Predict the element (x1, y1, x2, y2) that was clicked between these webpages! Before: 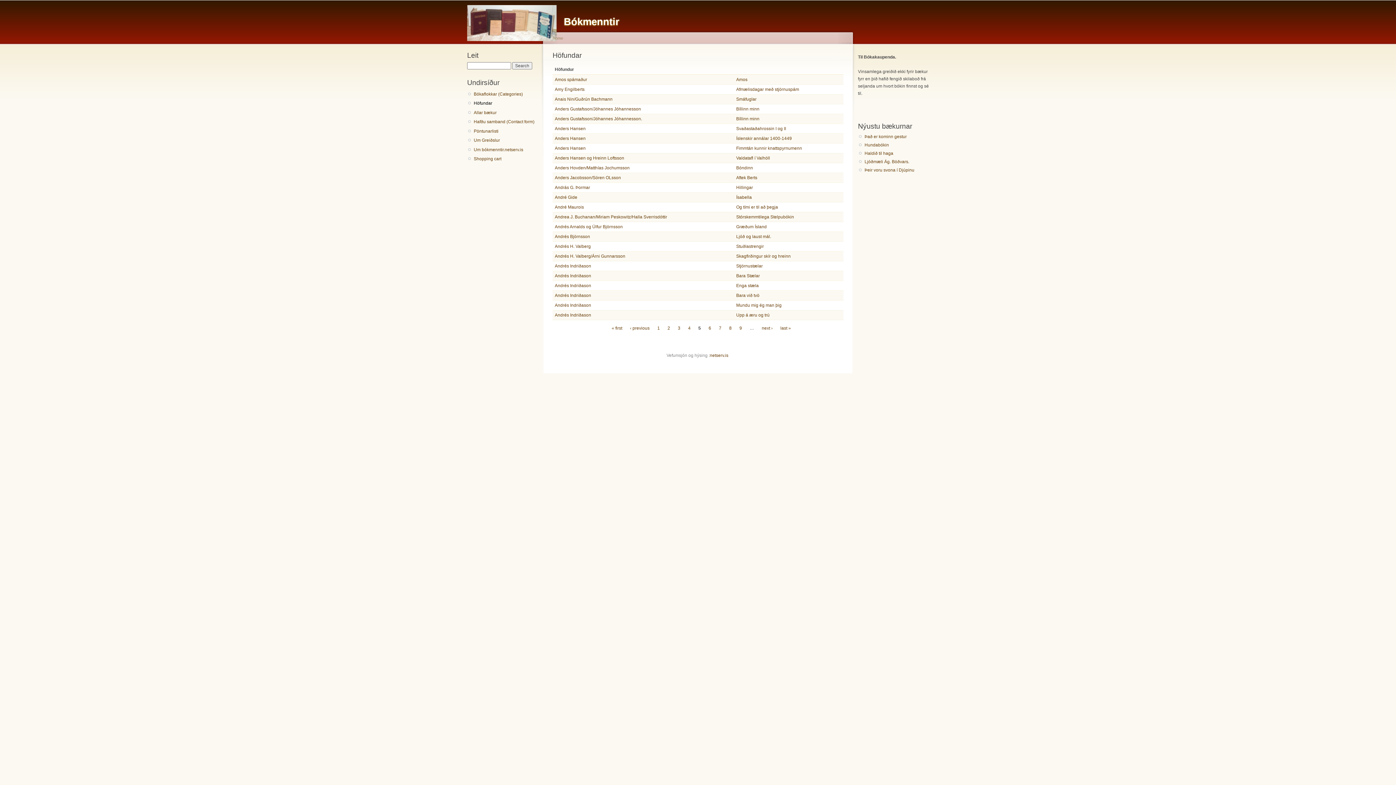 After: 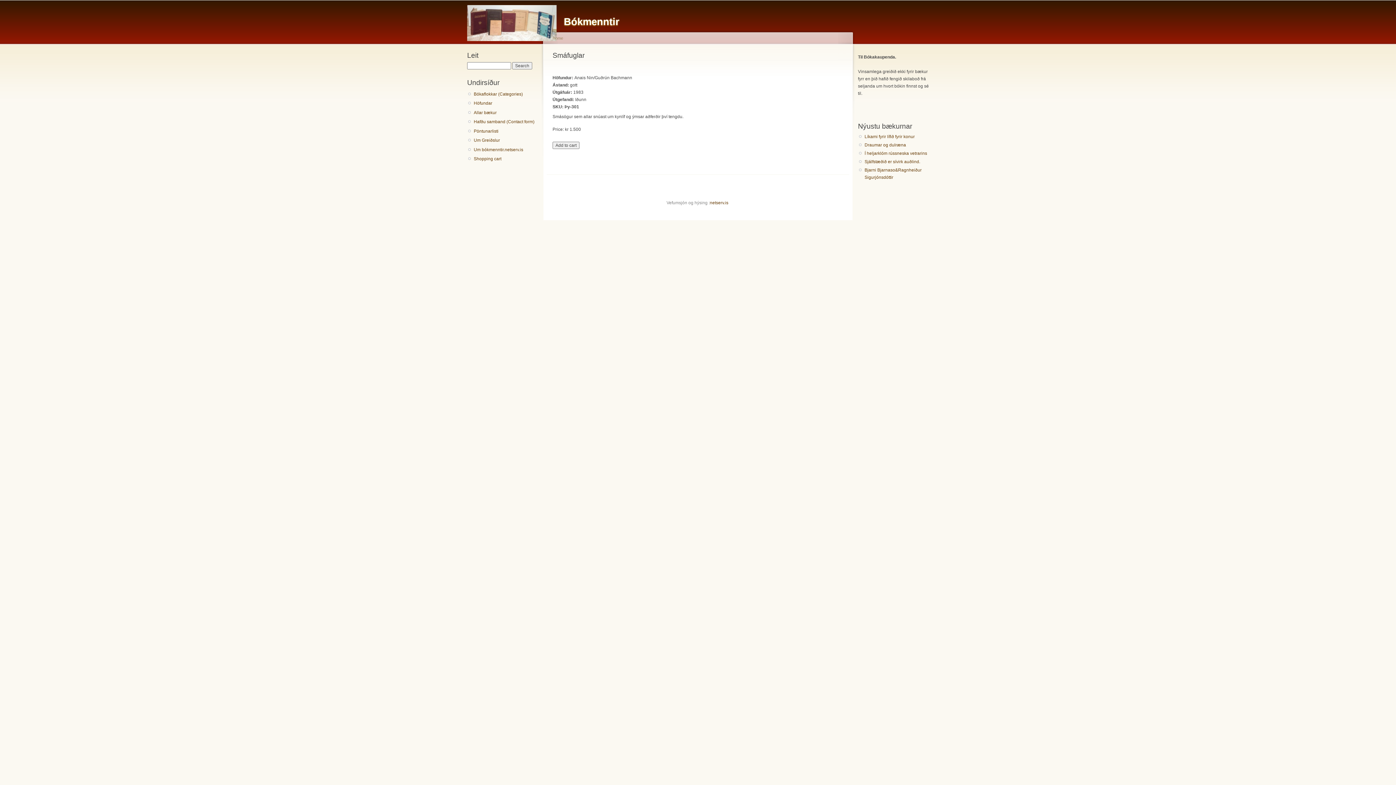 Action: label: Smáfuglar bbox: (736, 96, 756, 101)